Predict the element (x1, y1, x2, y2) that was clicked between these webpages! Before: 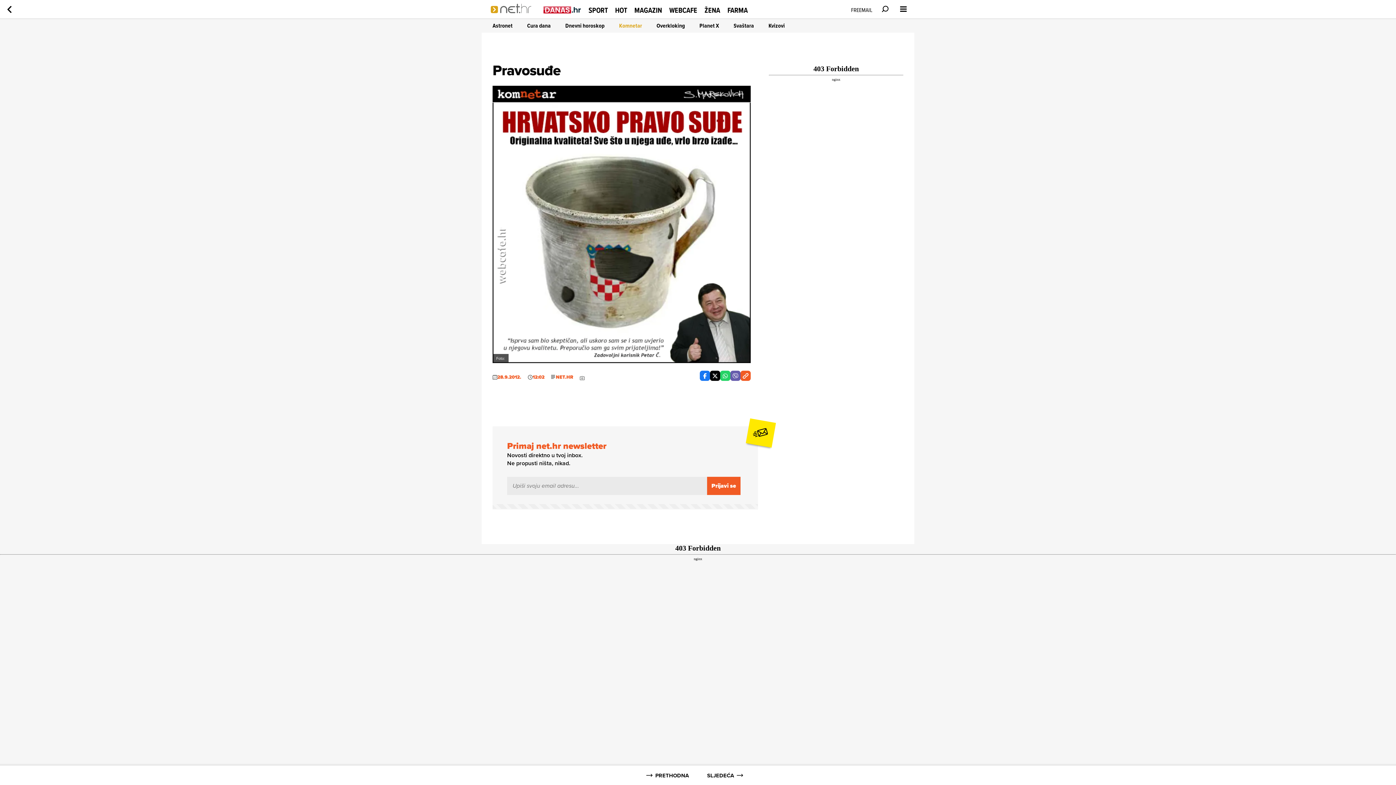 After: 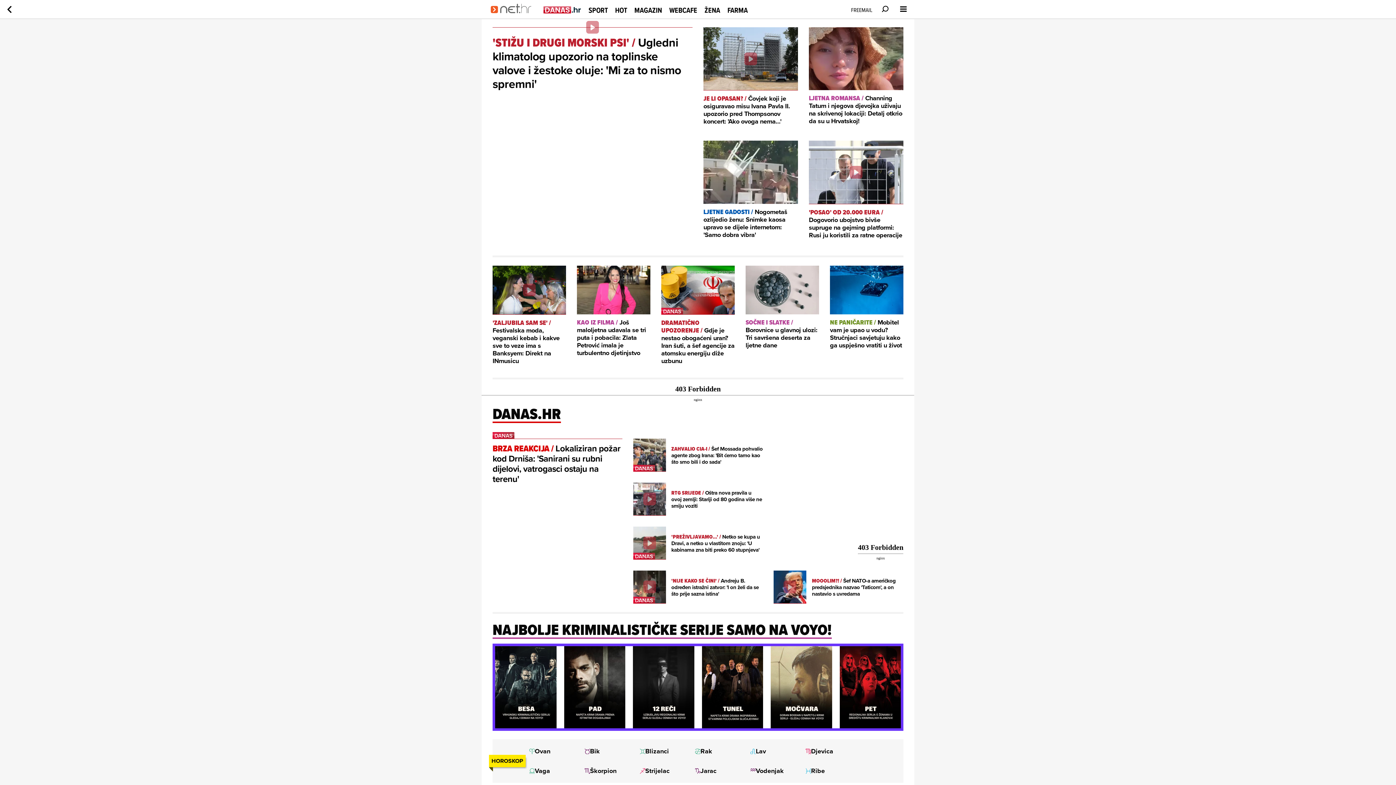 Action: bbox: (490, 14, 536, 19) label: Idi na naslovnicu